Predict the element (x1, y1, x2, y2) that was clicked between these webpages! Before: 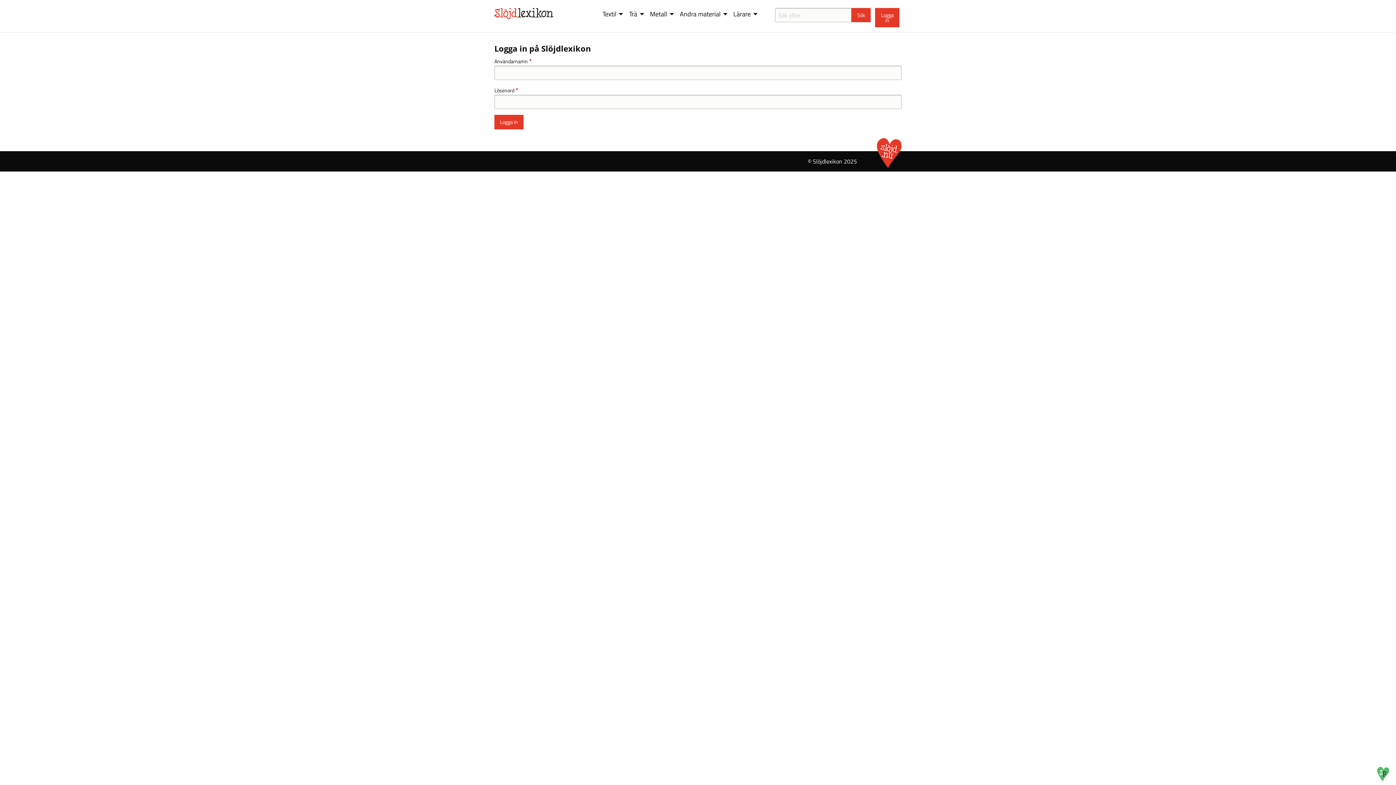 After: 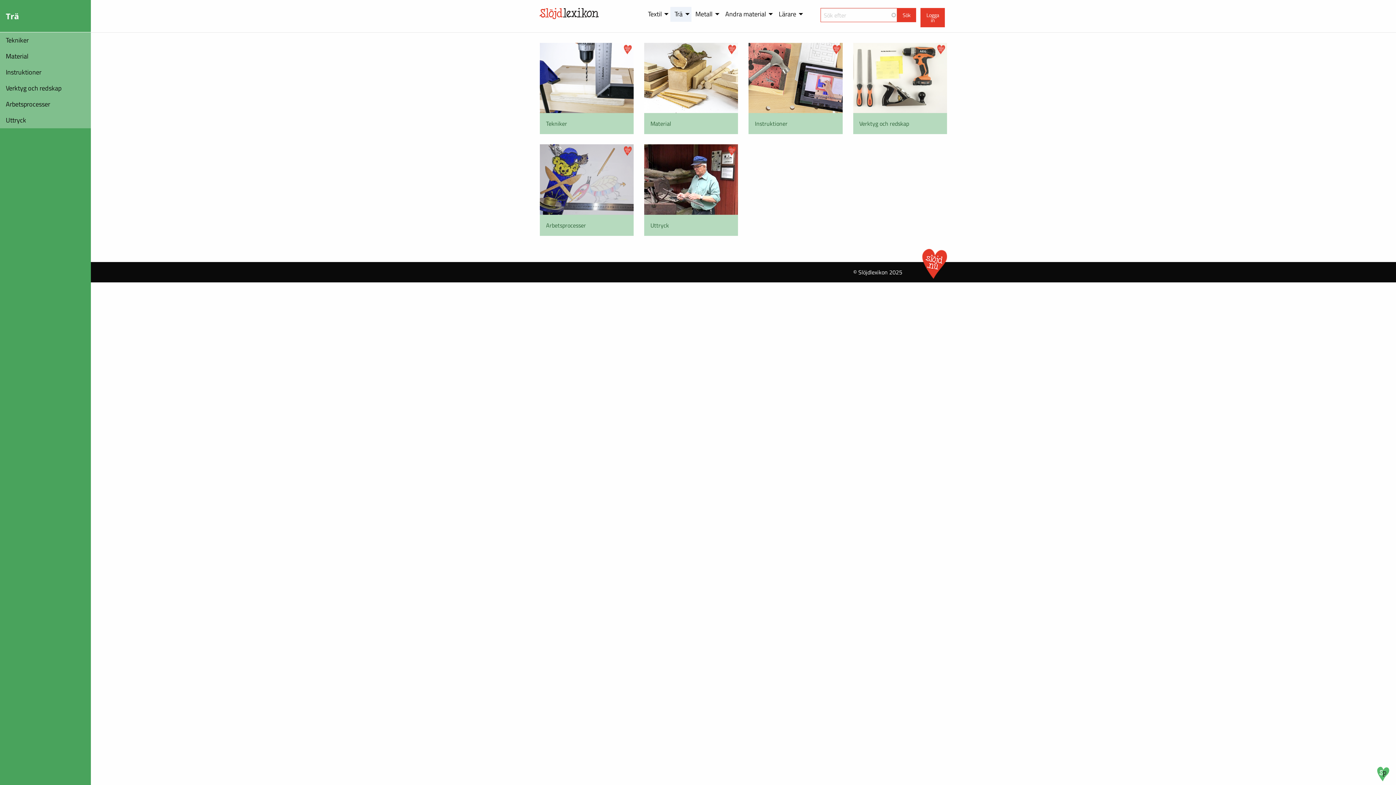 Action: label: Trä bbox: (625, 6, 646, 21)